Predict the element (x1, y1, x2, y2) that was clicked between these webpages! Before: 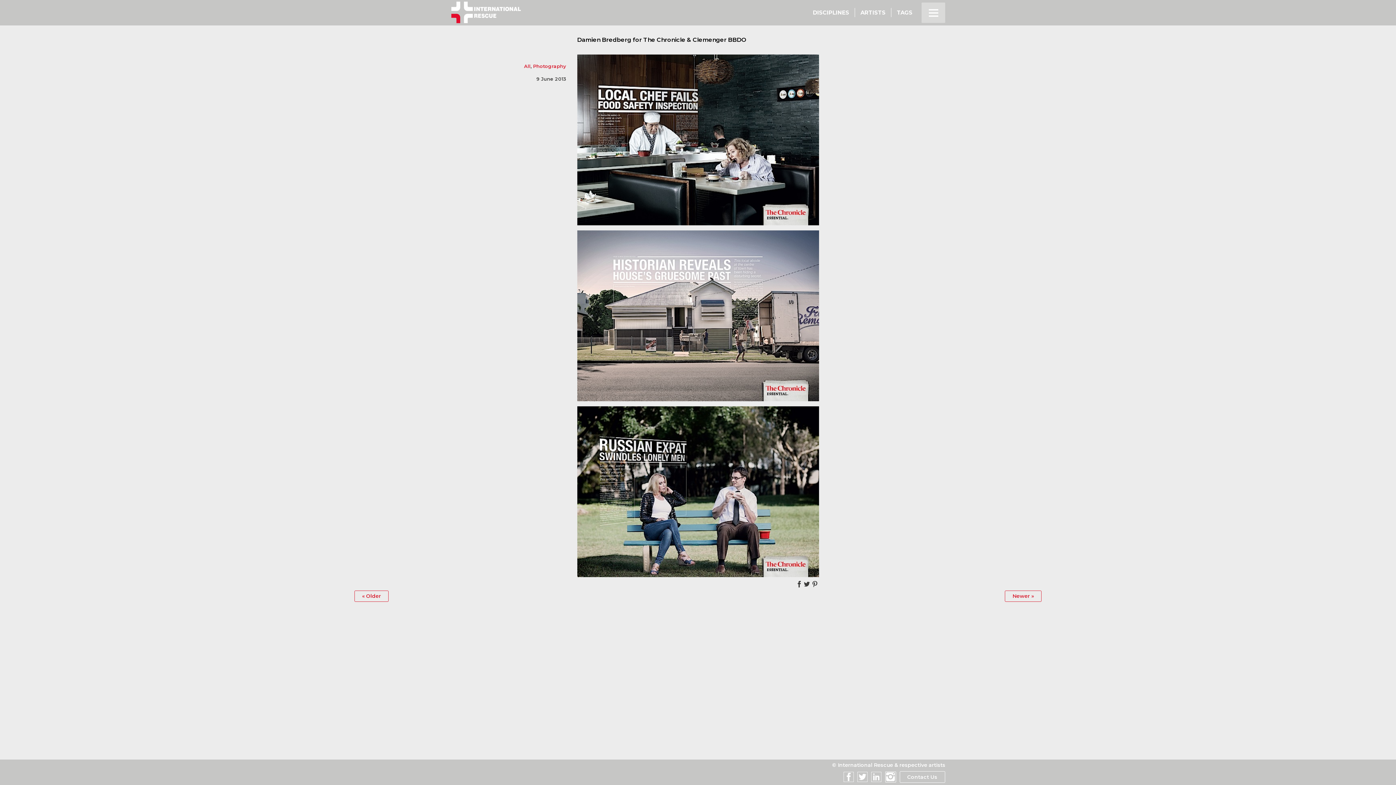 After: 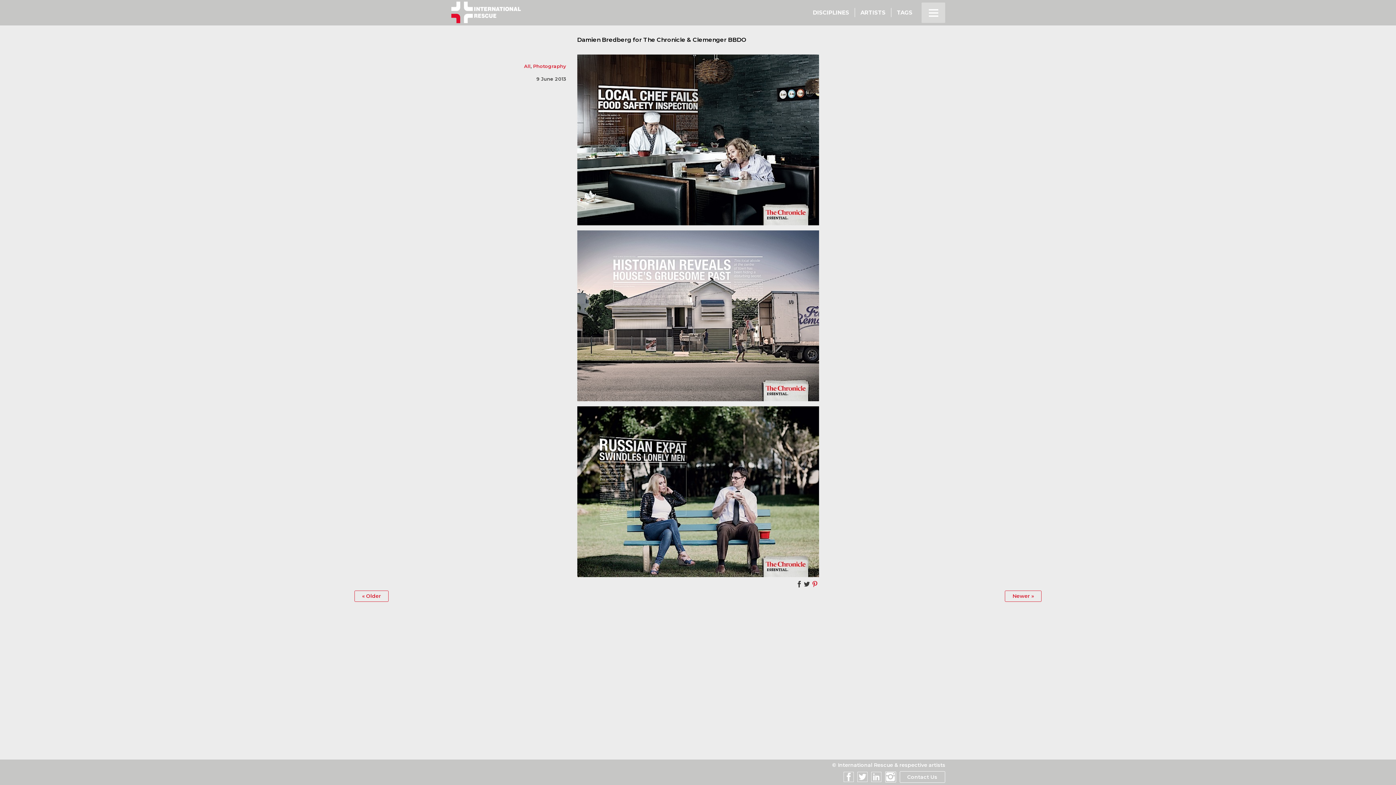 Action: label: Share on Pinterest bbox: (811, 580, 819, 588)